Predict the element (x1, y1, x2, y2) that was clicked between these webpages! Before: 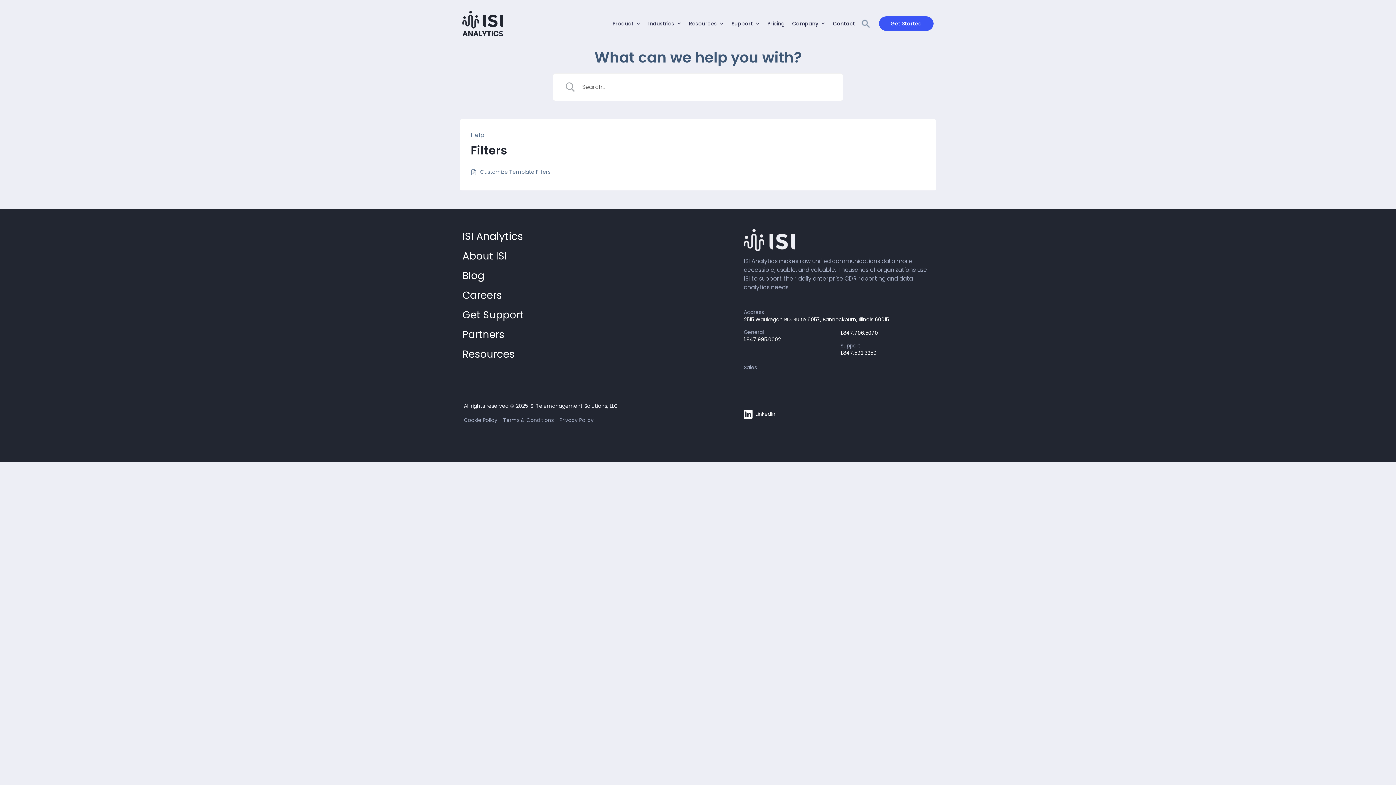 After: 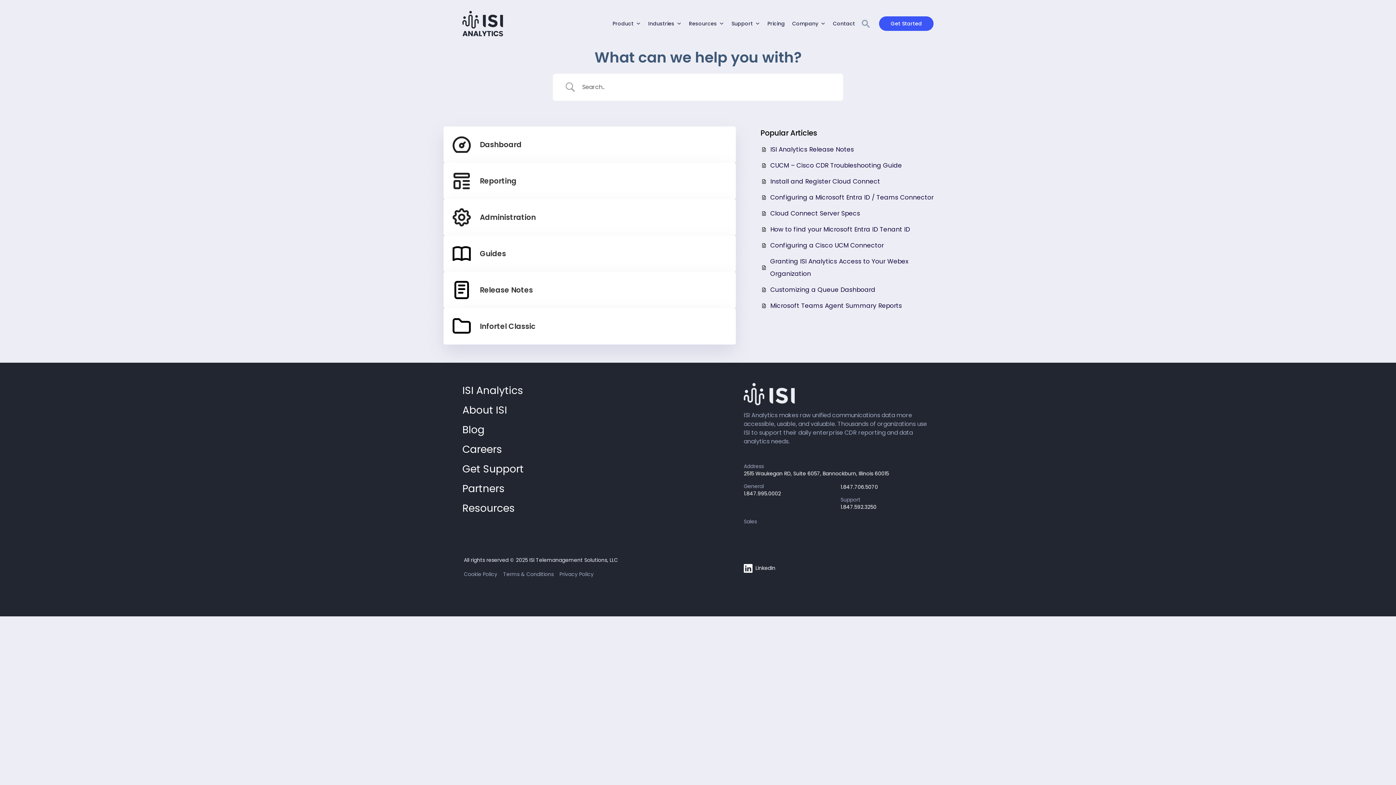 Action: bbox: (470, 130, 484, 140) label: Help